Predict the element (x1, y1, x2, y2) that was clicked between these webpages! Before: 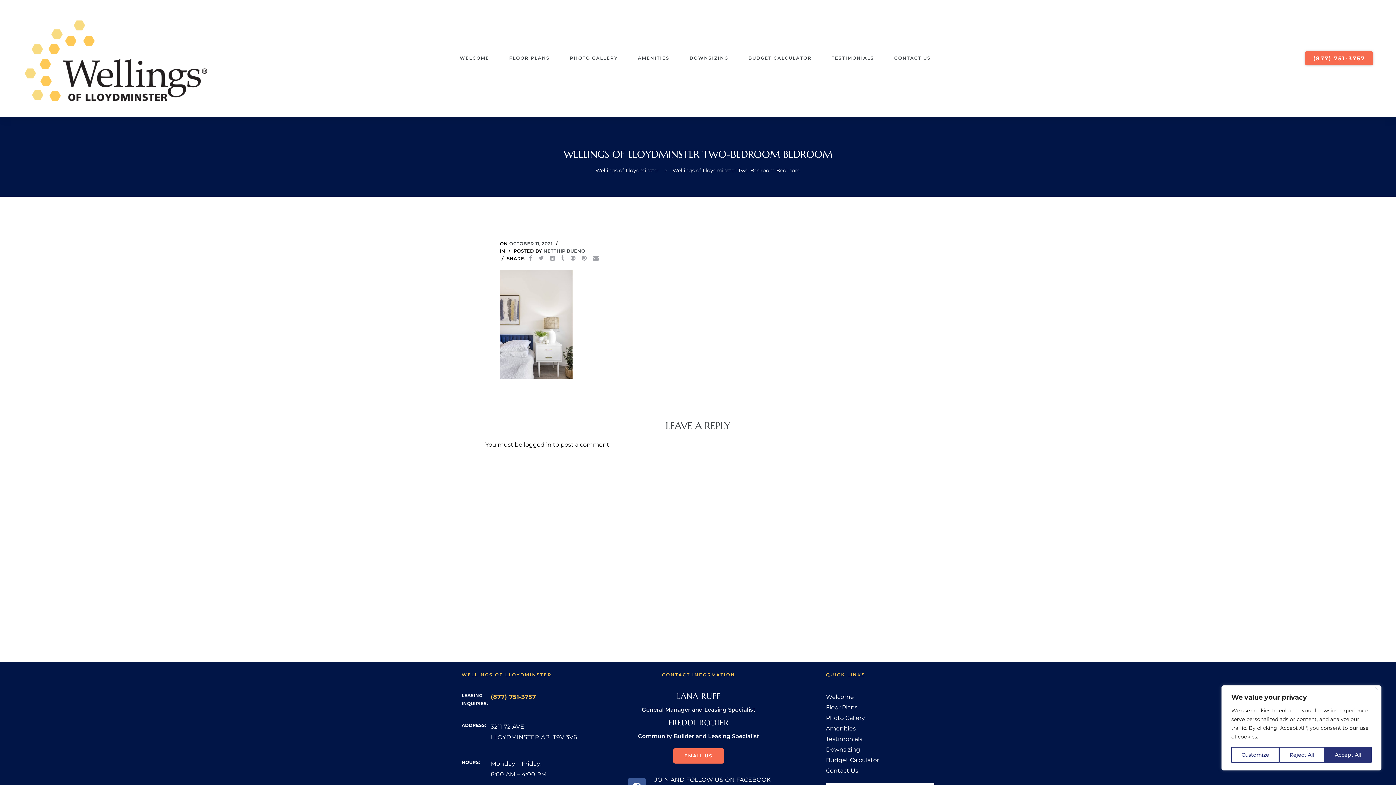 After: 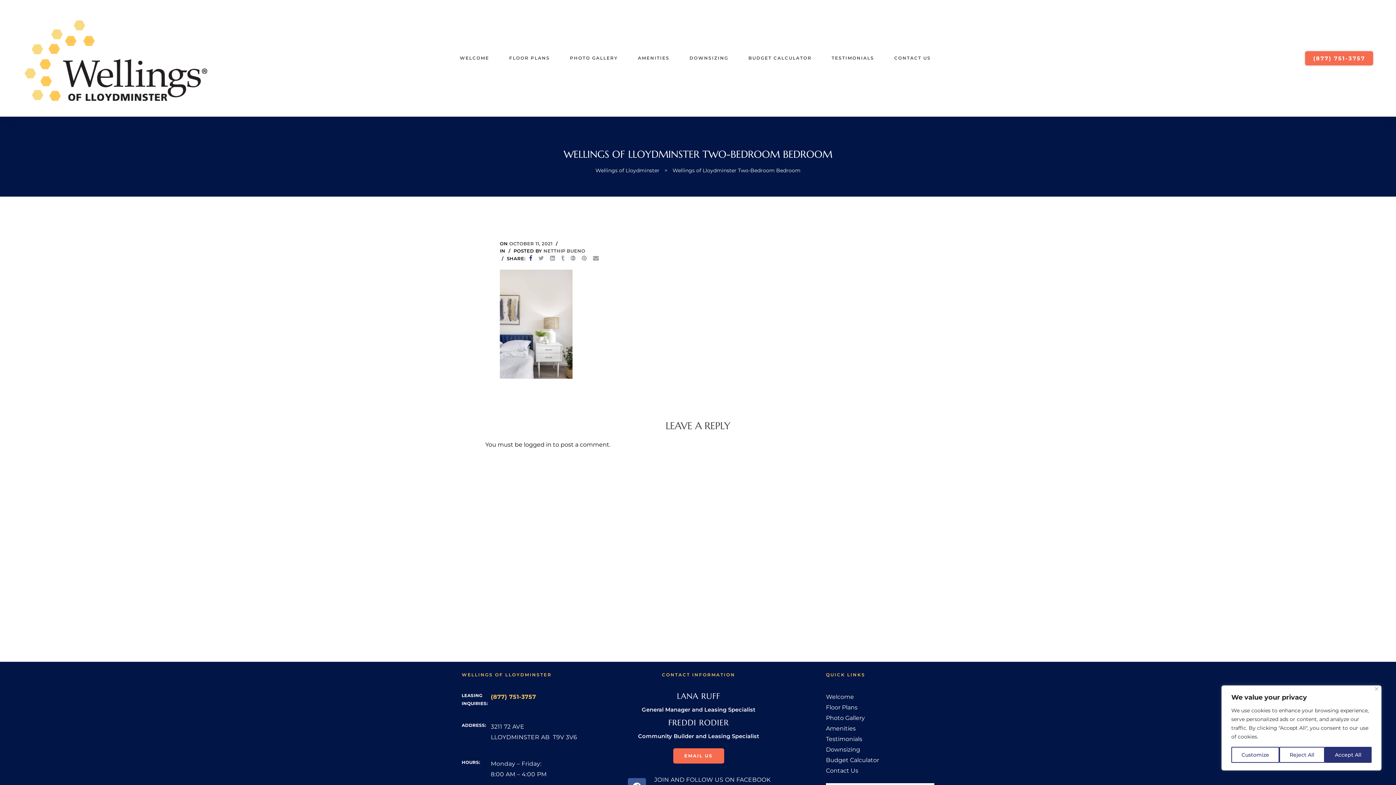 Action: bbox: (529, 253, 532, 263)